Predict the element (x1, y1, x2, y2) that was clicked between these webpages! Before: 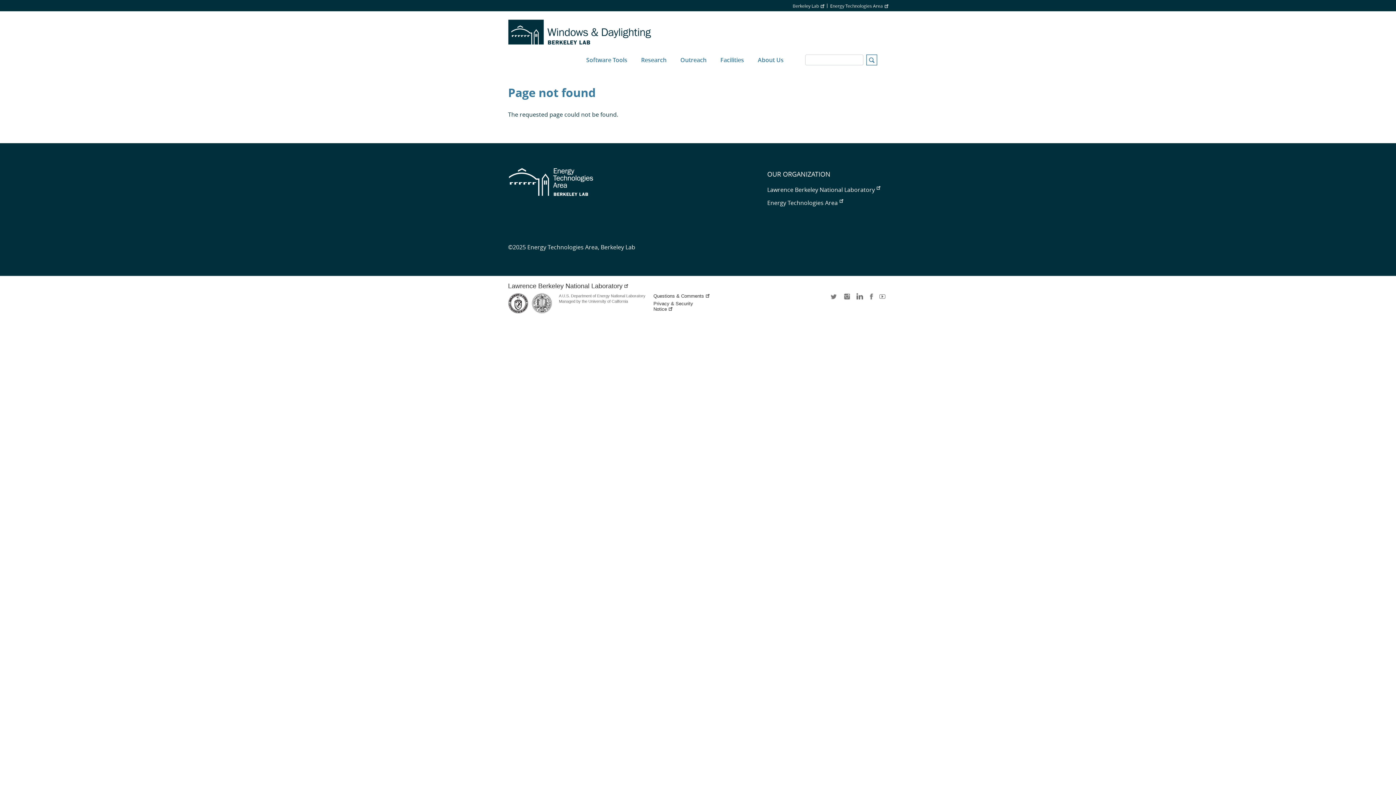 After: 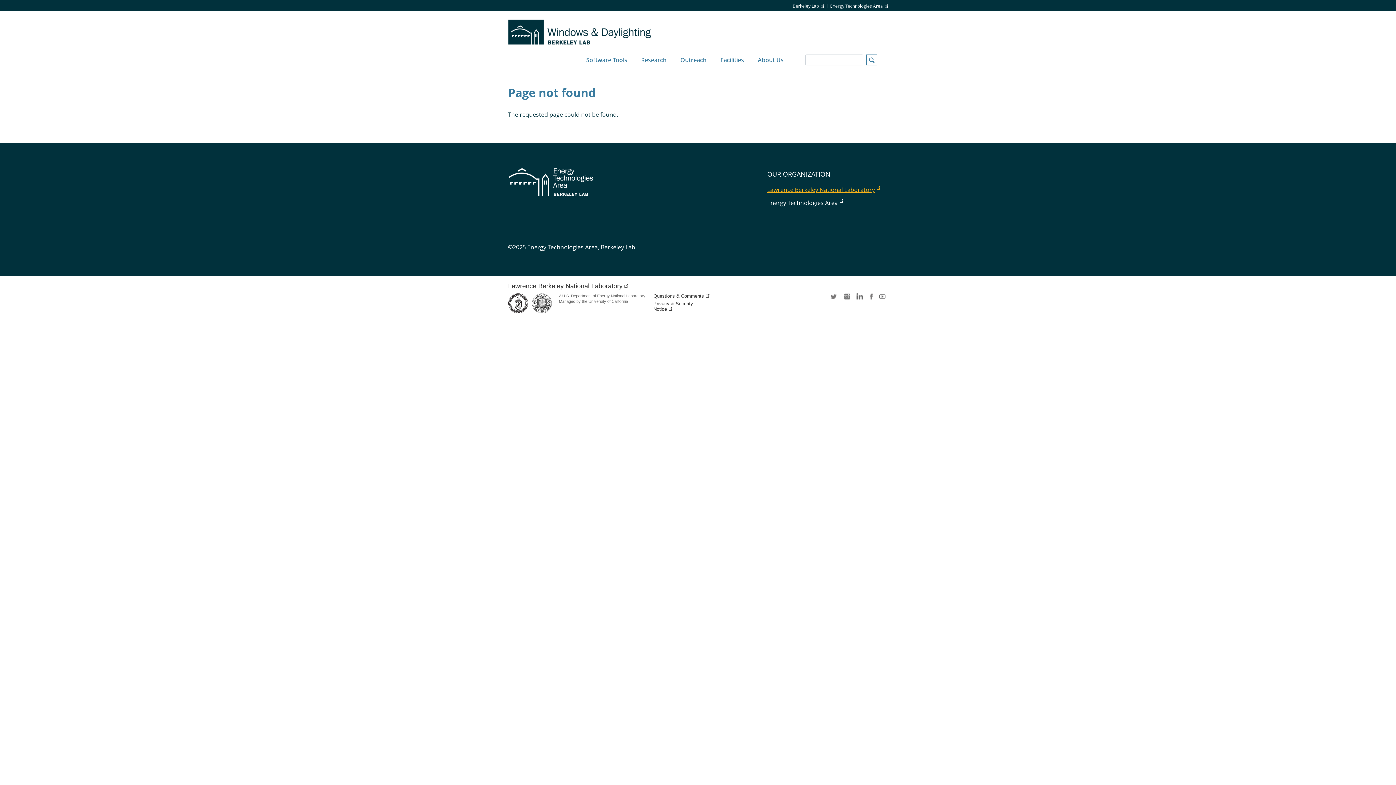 Action: bbox: (767, 185, 880, 193) label: Lawrence Berkeley National Laboratory